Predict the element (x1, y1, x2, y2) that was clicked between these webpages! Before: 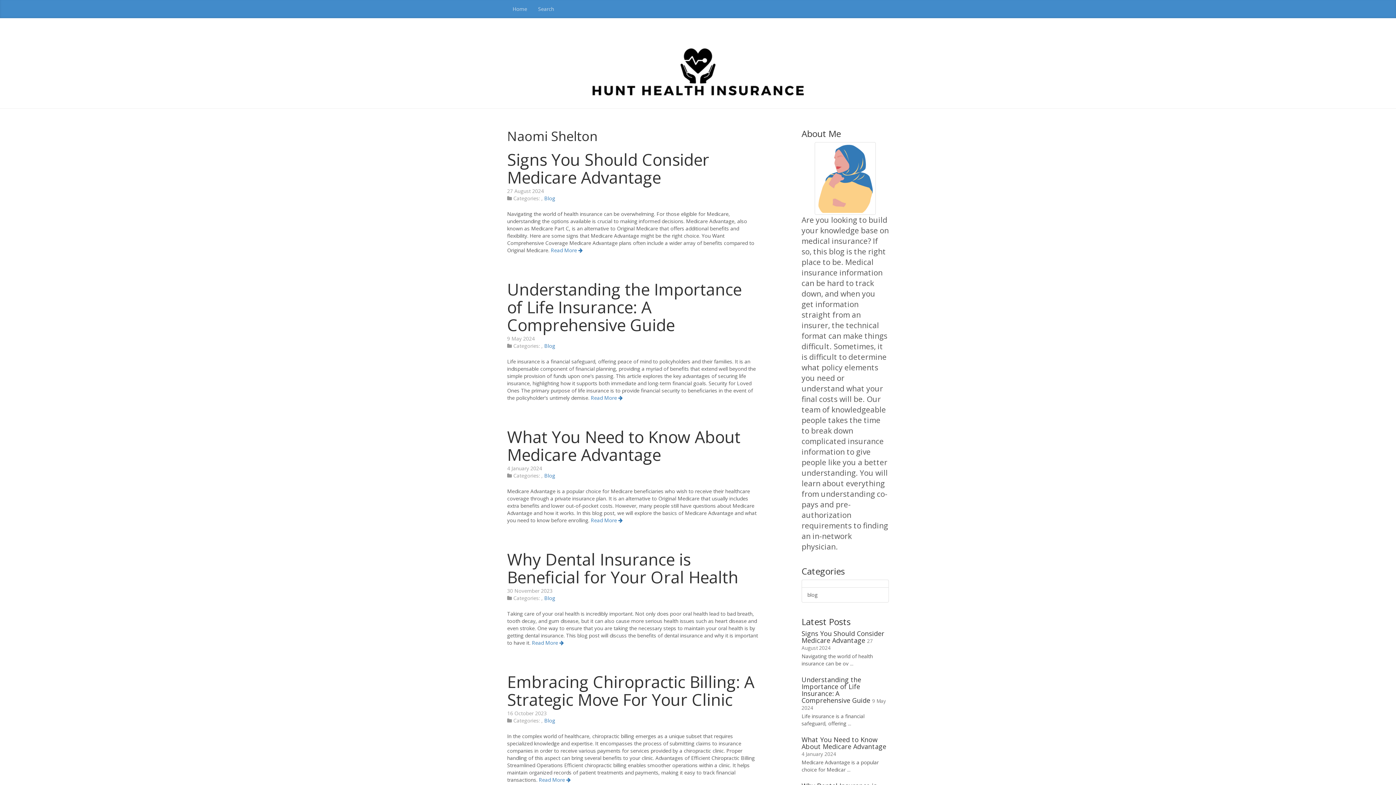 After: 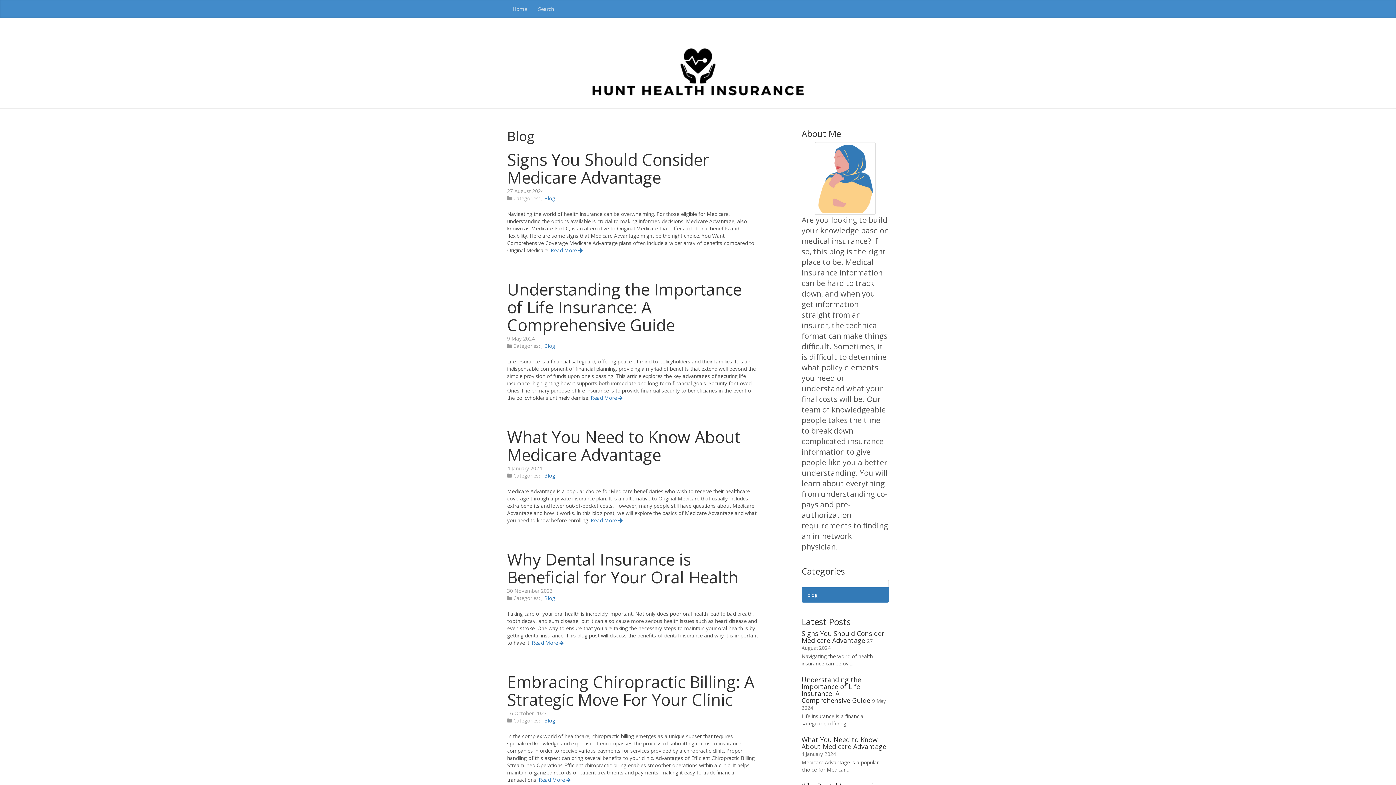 Action: label: Blog bbox: (544, 717, 555, 724)